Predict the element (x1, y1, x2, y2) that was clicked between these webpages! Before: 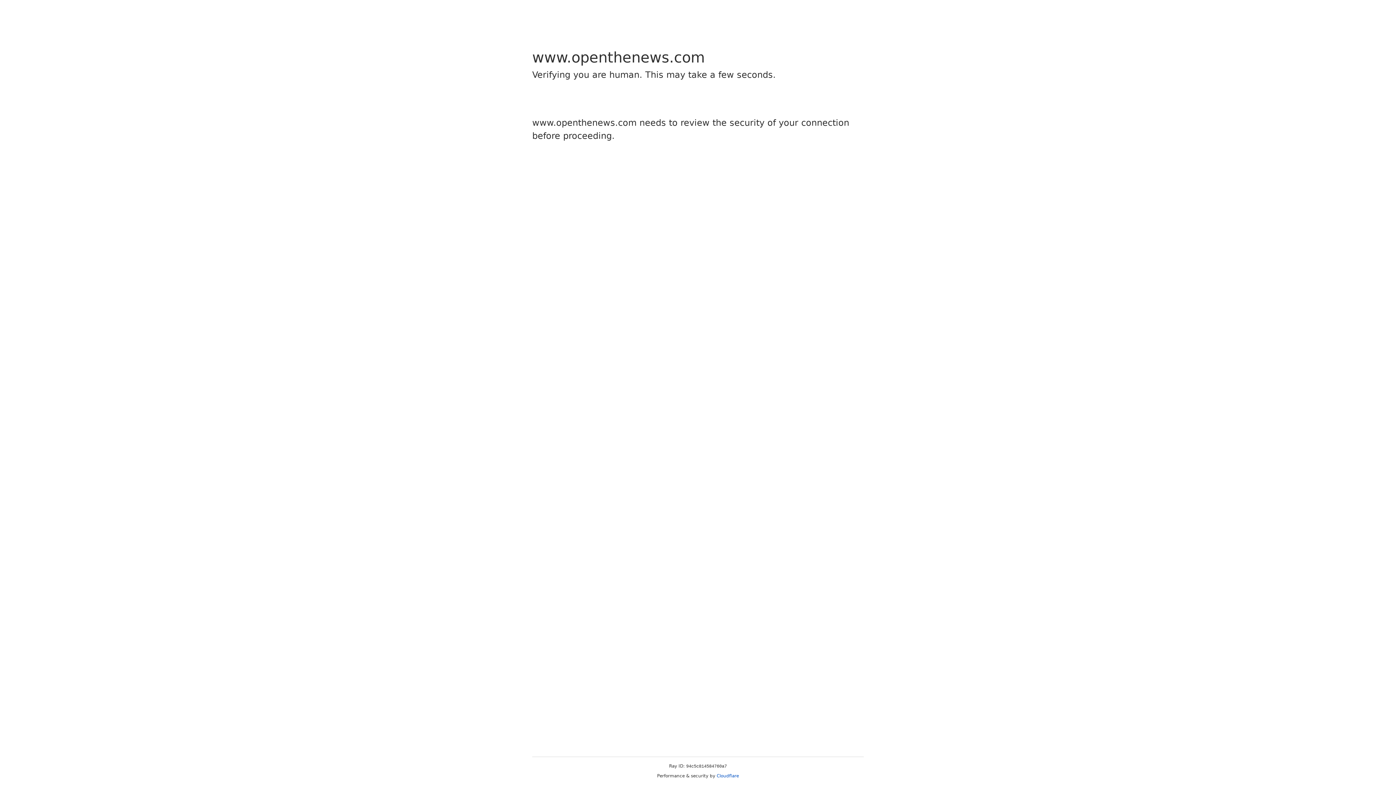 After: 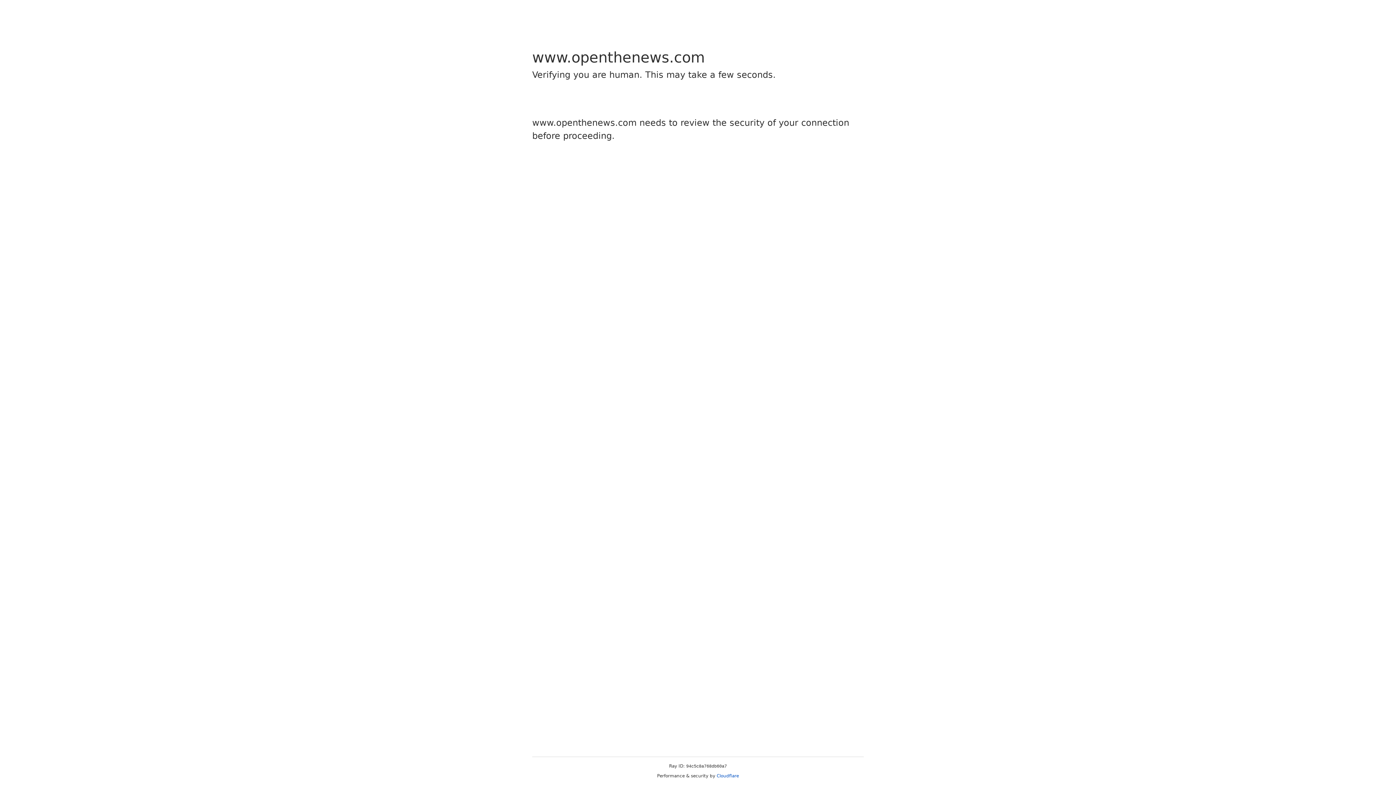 Action: bbox: (716, 773, 739, 778) label: Cloudflare